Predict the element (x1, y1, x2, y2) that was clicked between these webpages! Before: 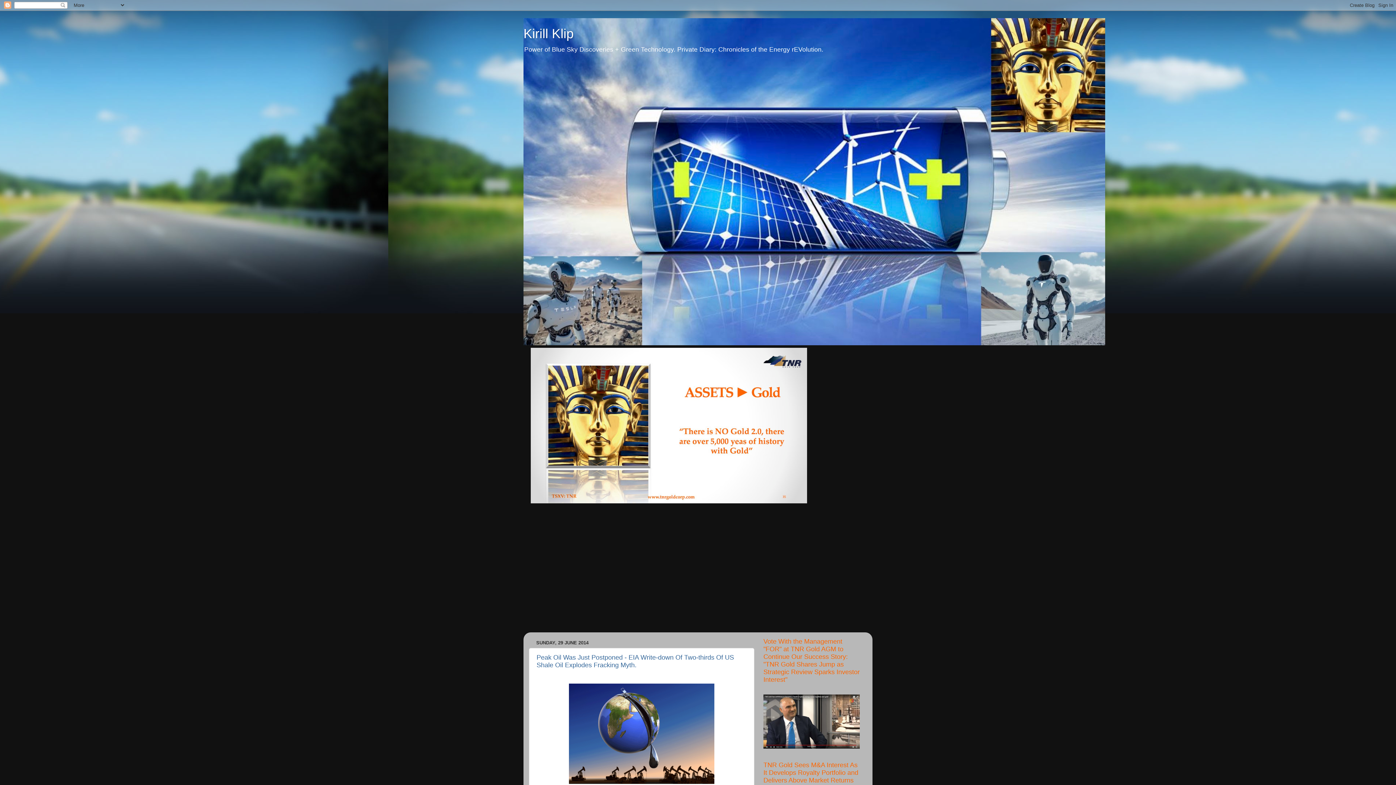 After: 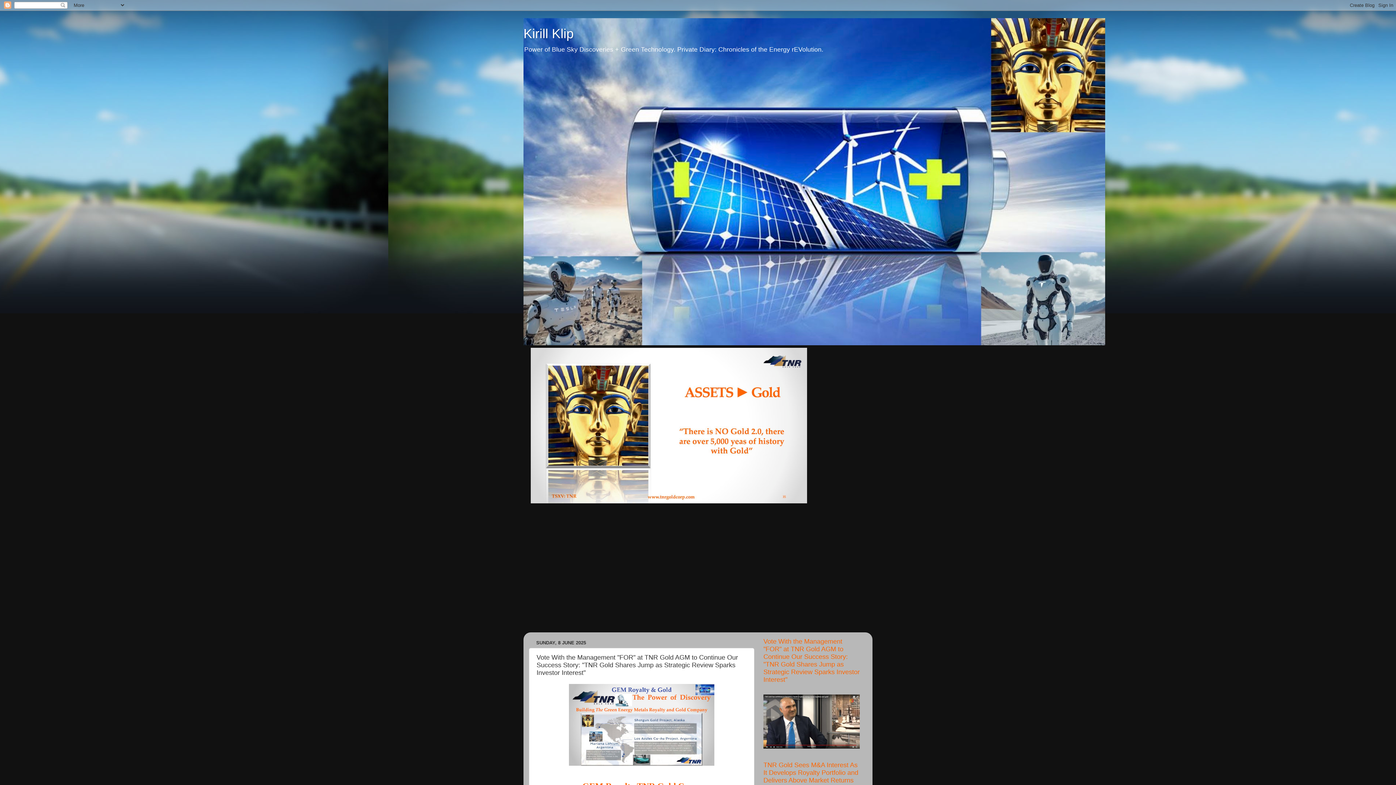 Action: bbox: (763, 744, 860, 750)